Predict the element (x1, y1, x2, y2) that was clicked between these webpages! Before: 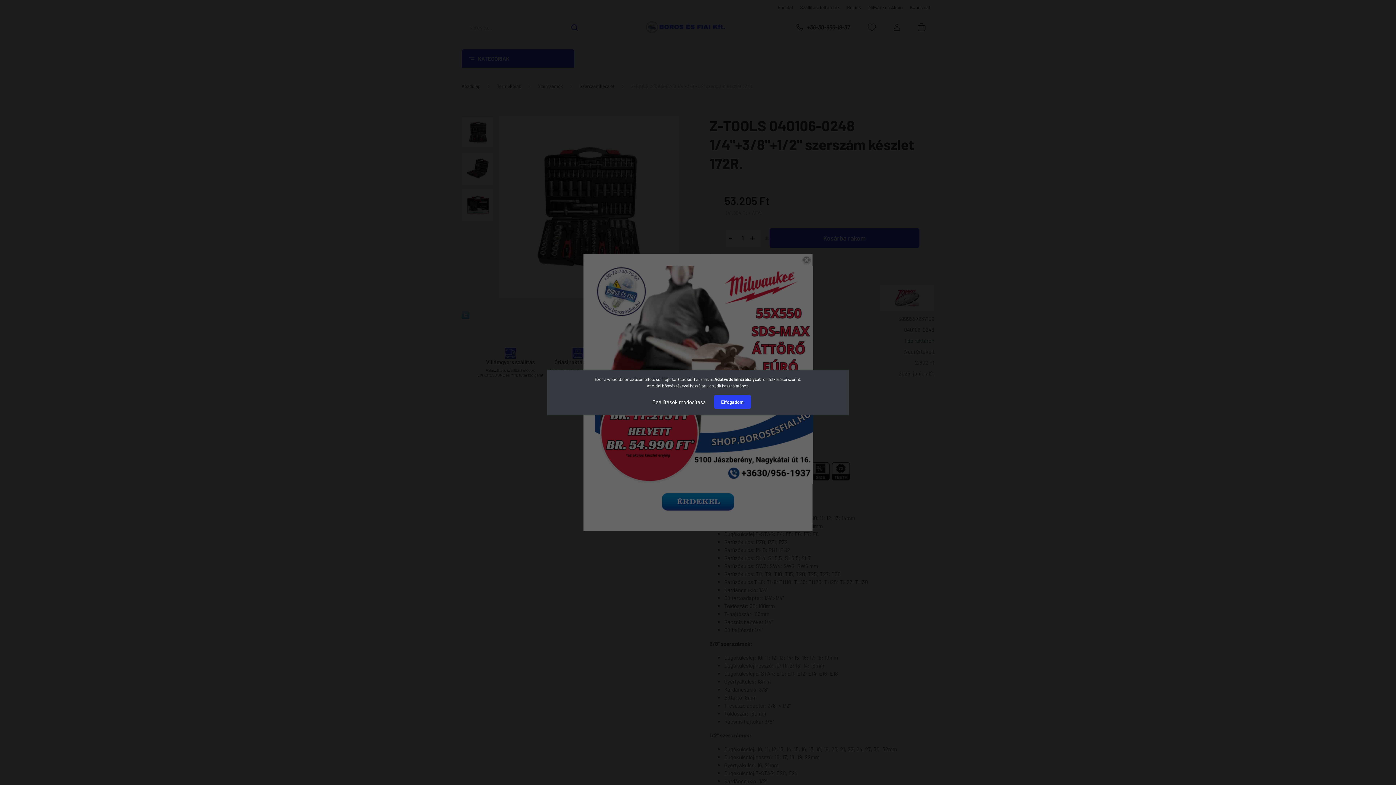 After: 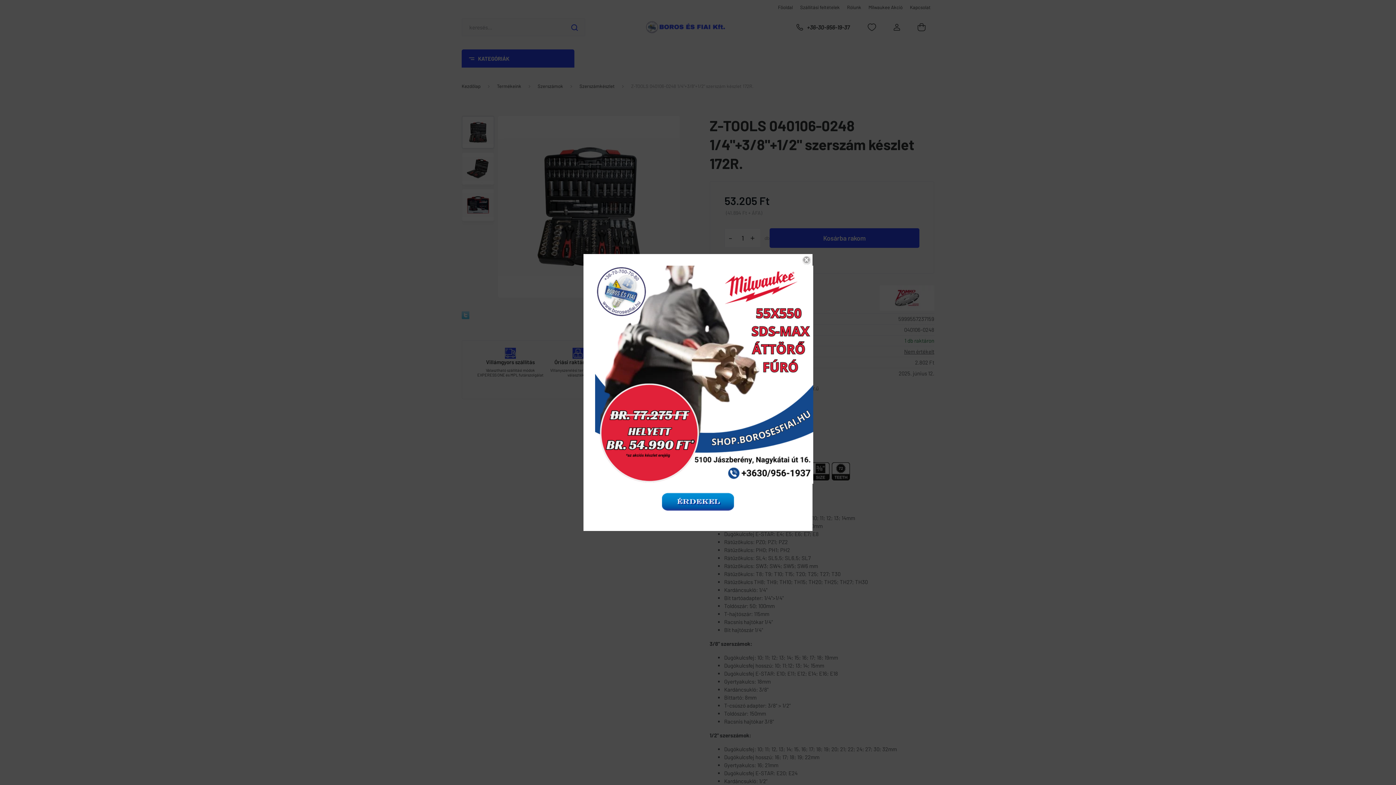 Action: label: Elfogadom bbox: (714, 395, 751, 409)